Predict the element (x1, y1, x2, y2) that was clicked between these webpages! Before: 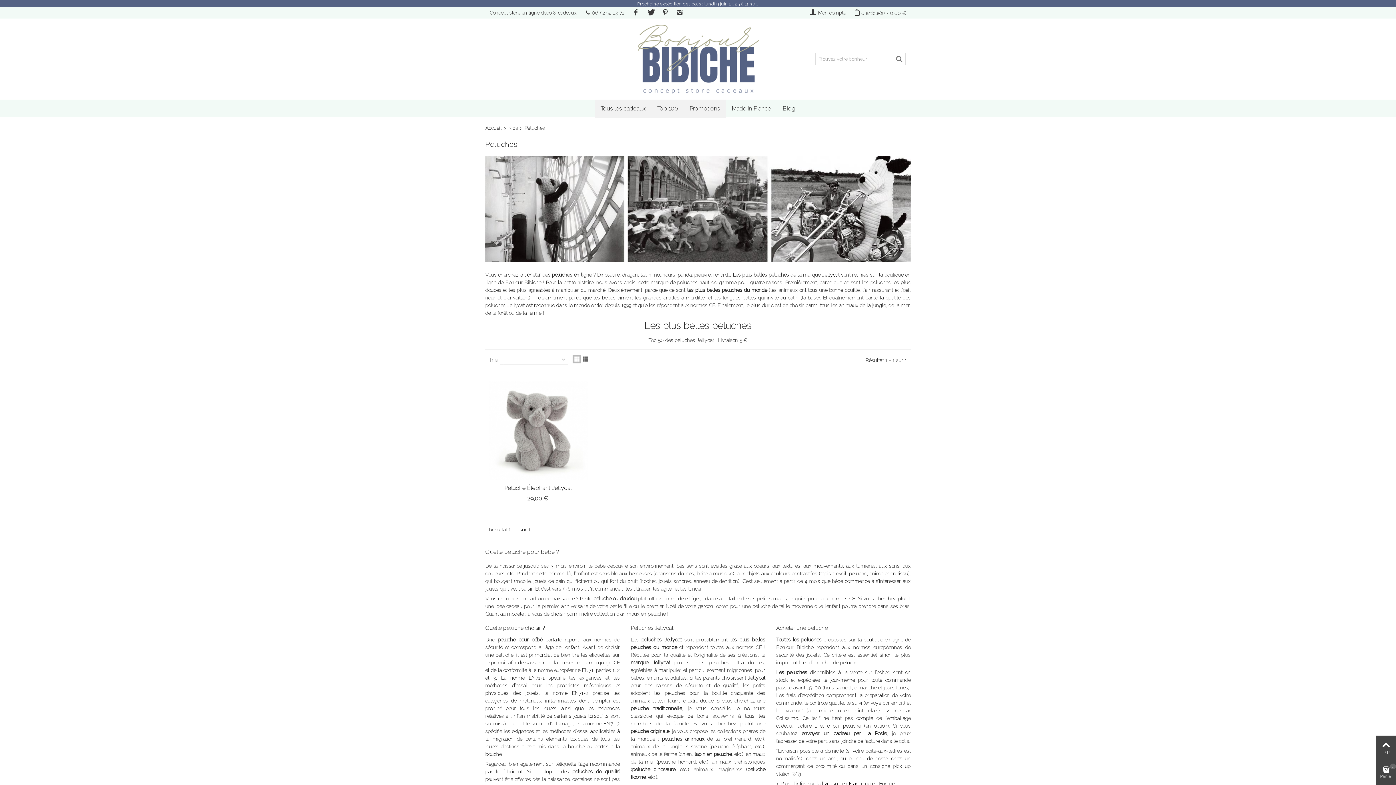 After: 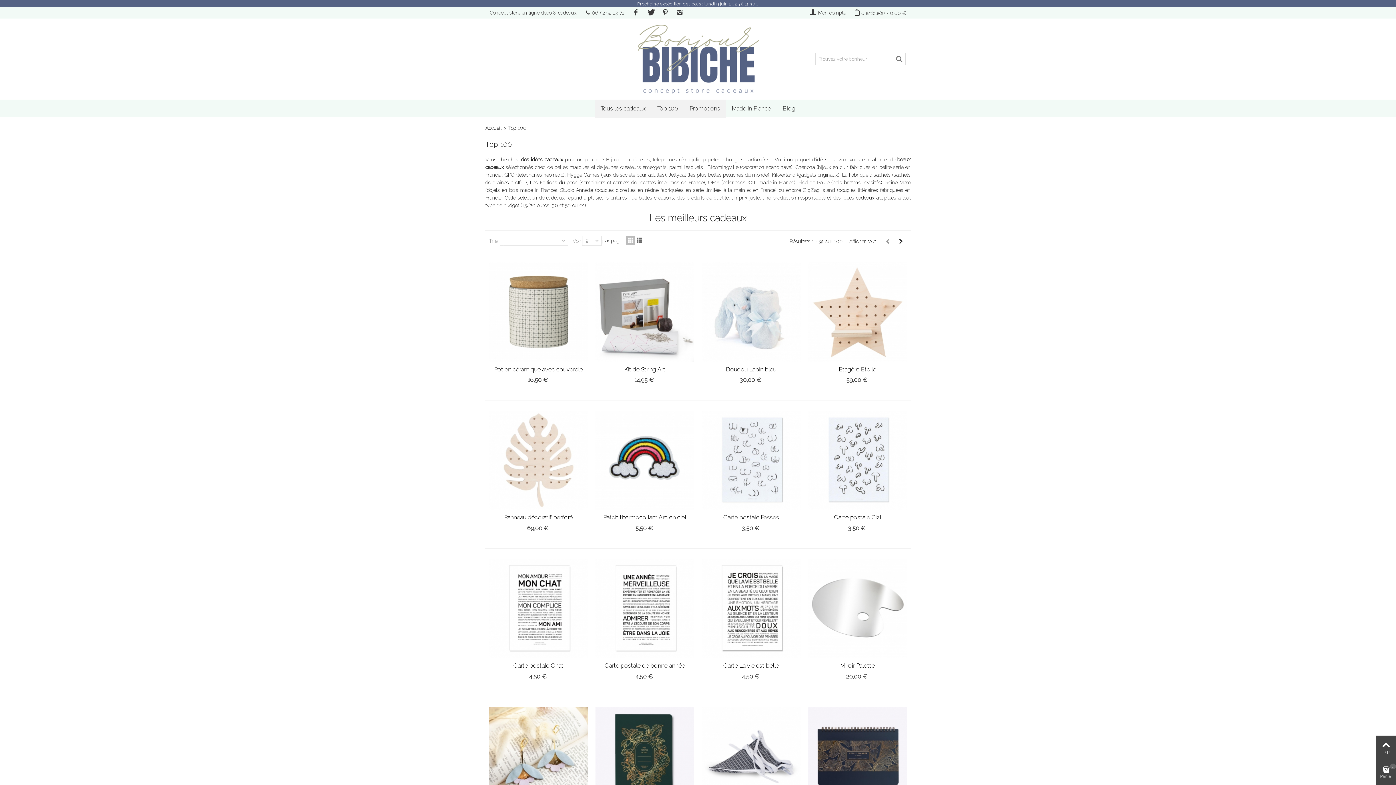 Action: bbox: (651, 99, 684, 117) label: Top 100